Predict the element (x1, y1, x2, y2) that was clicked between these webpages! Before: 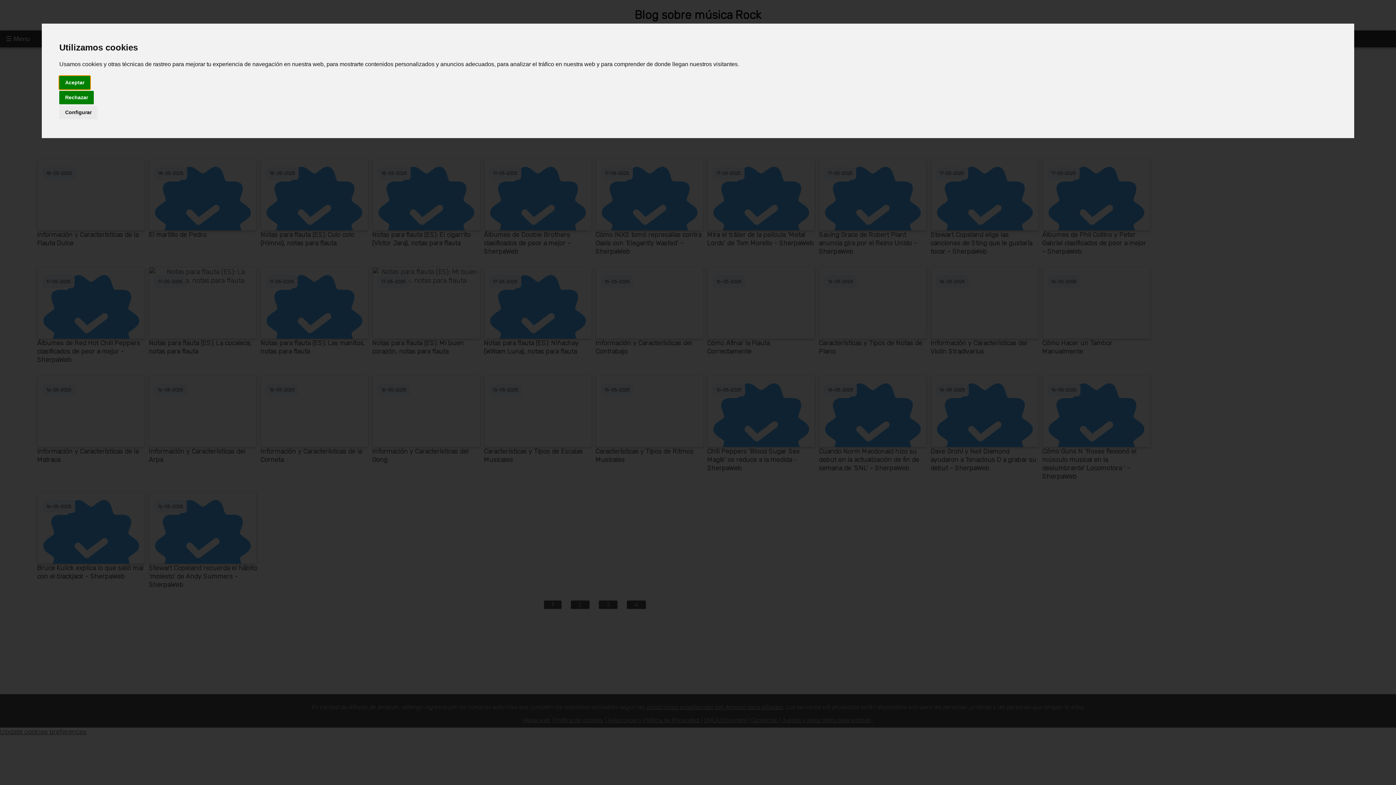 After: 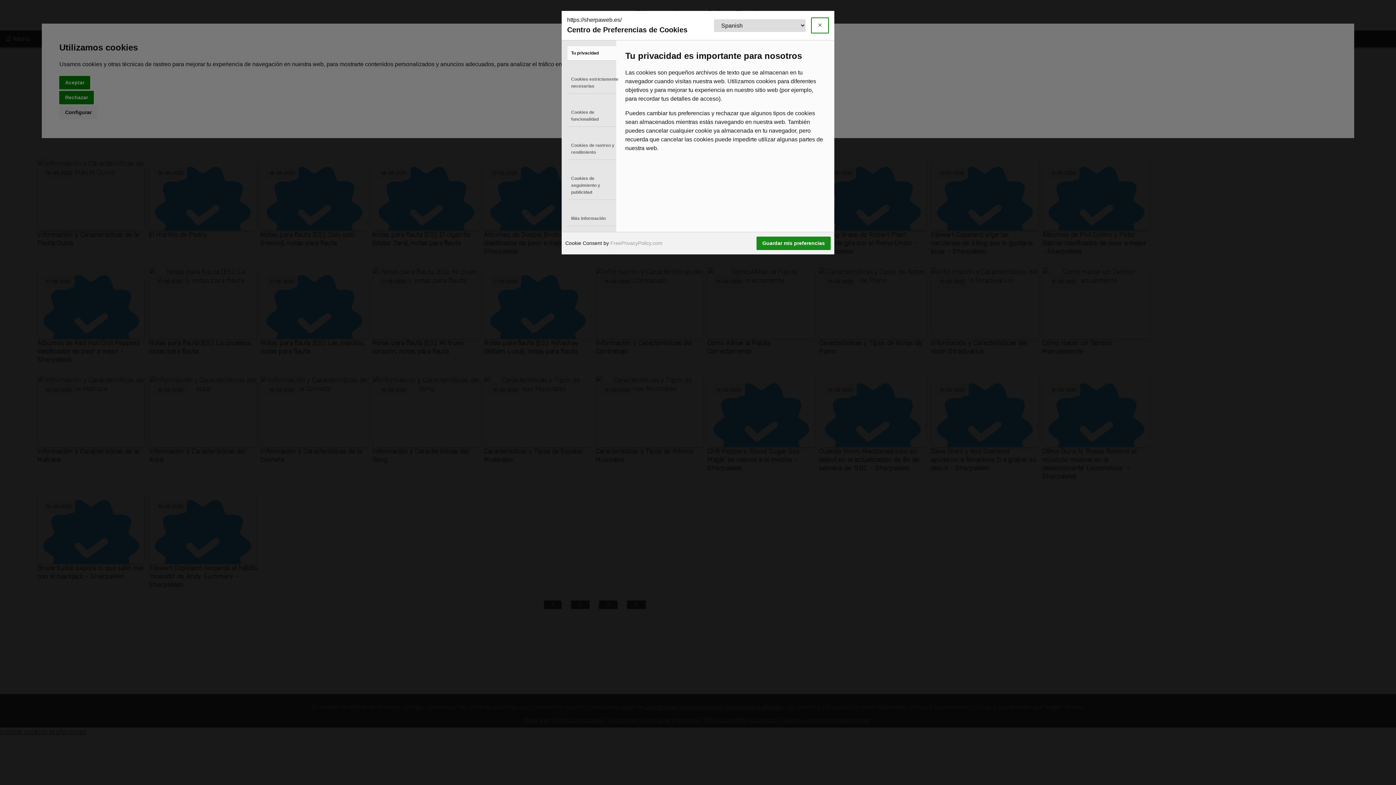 Action: bbox: (59, 105, 97, 119) label: Configurar